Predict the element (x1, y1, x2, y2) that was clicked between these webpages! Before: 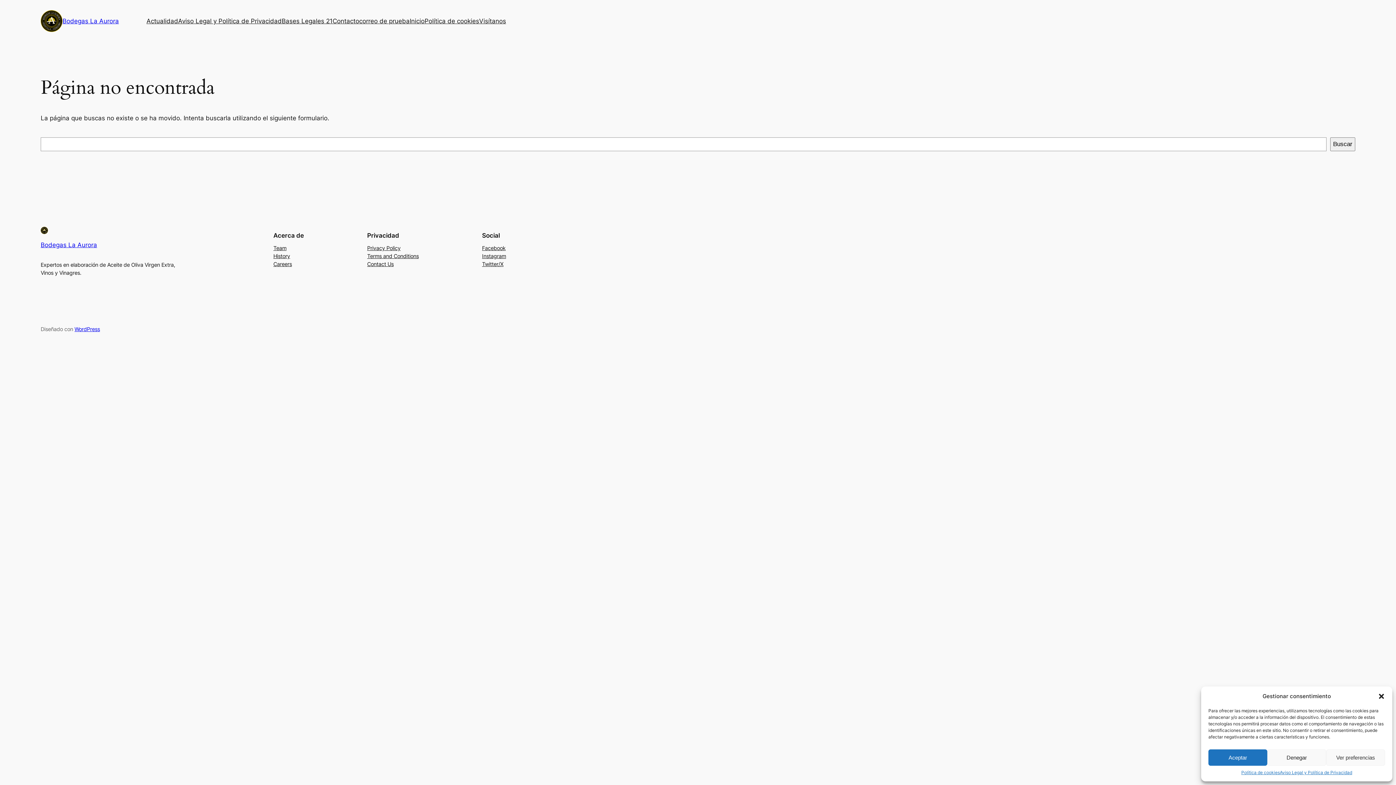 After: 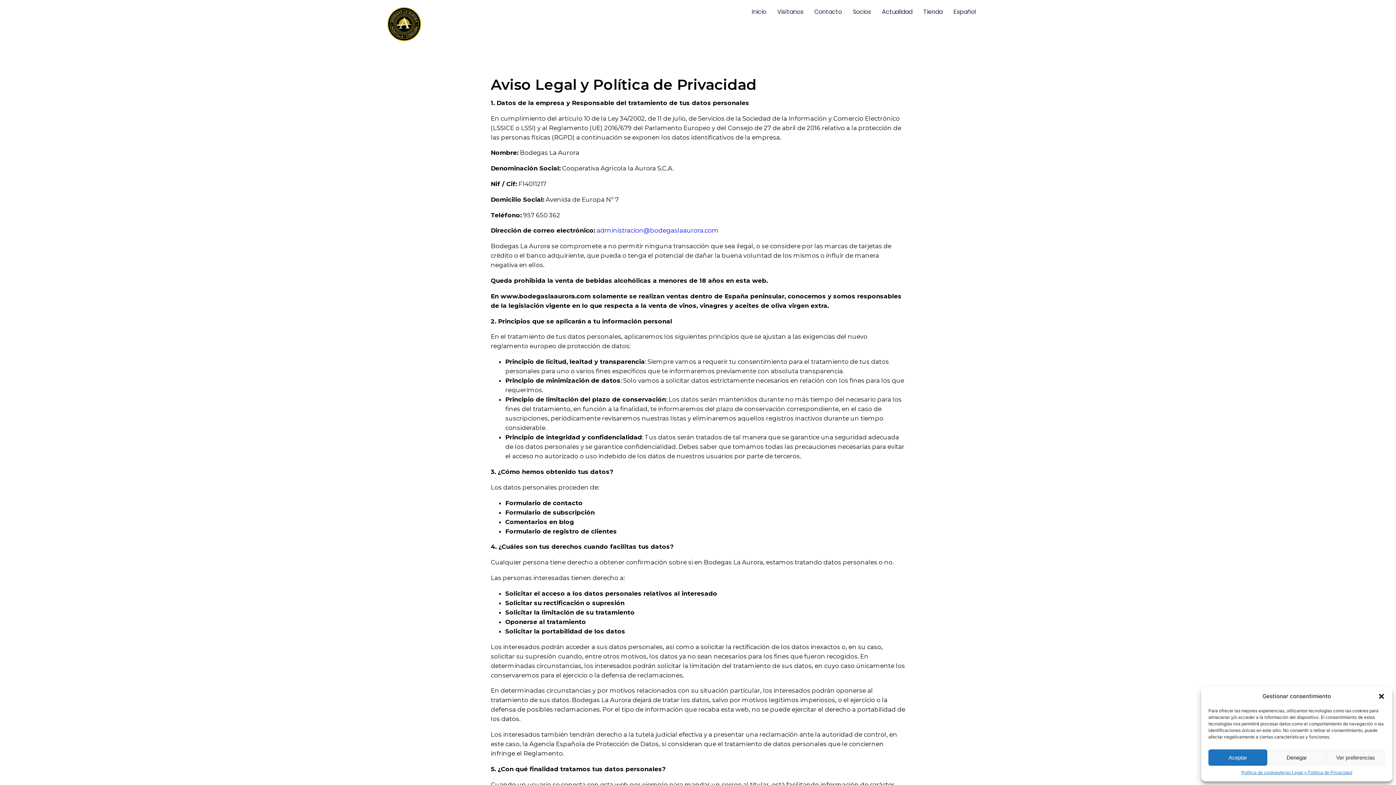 Action: label: Aviso Legal y Política de Privacidad bbox: (178, 16, 281, 25)